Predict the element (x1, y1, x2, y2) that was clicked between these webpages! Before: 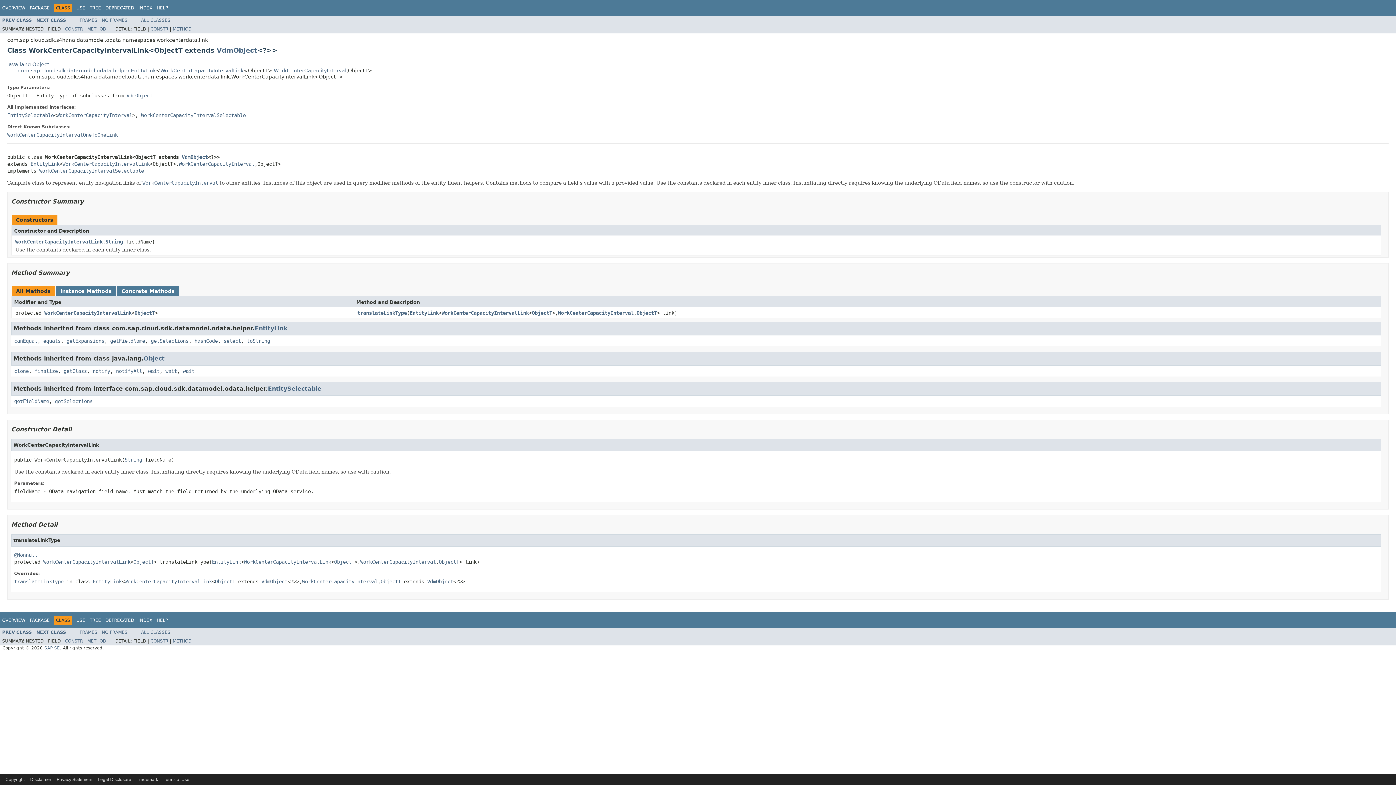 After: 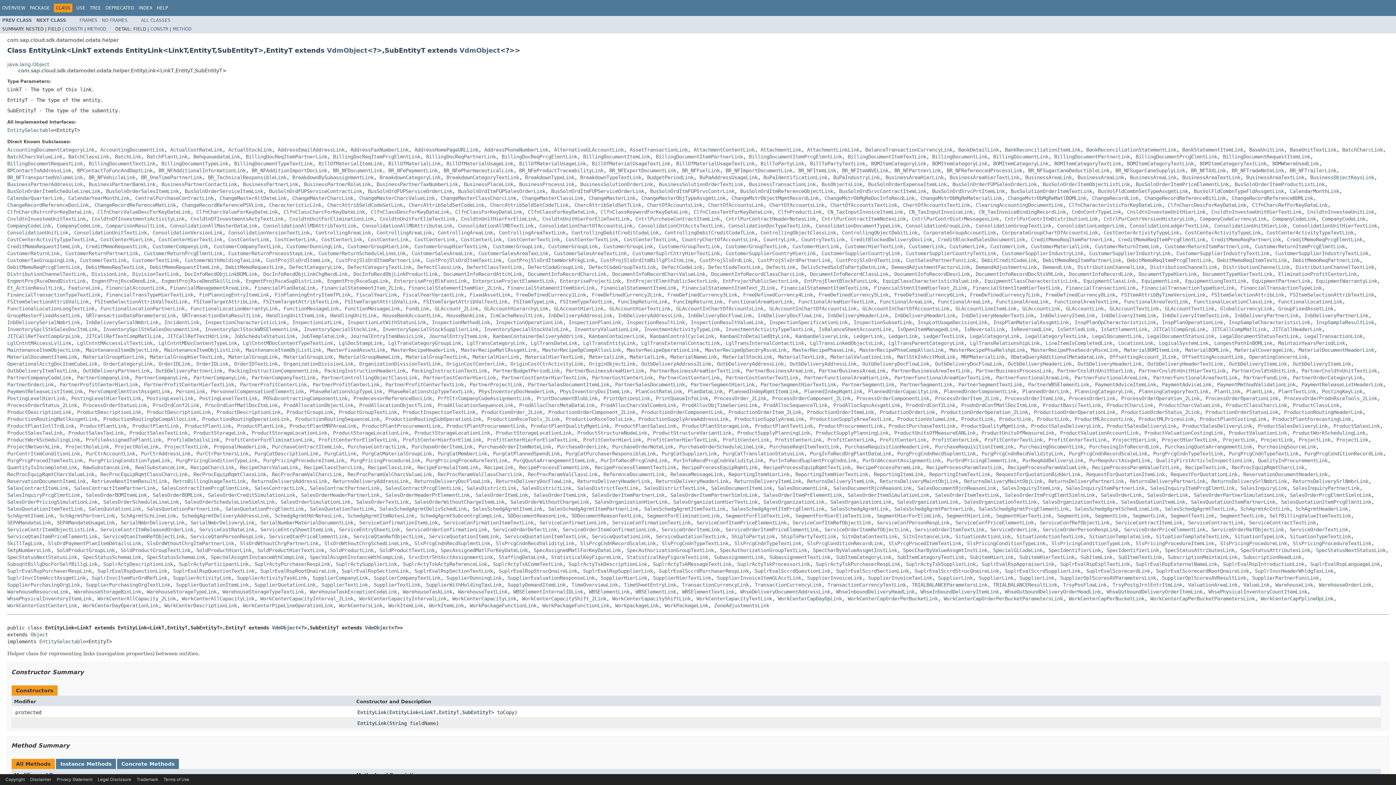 Action: label: EntityLink bbox: (30, 160, 59, 166)